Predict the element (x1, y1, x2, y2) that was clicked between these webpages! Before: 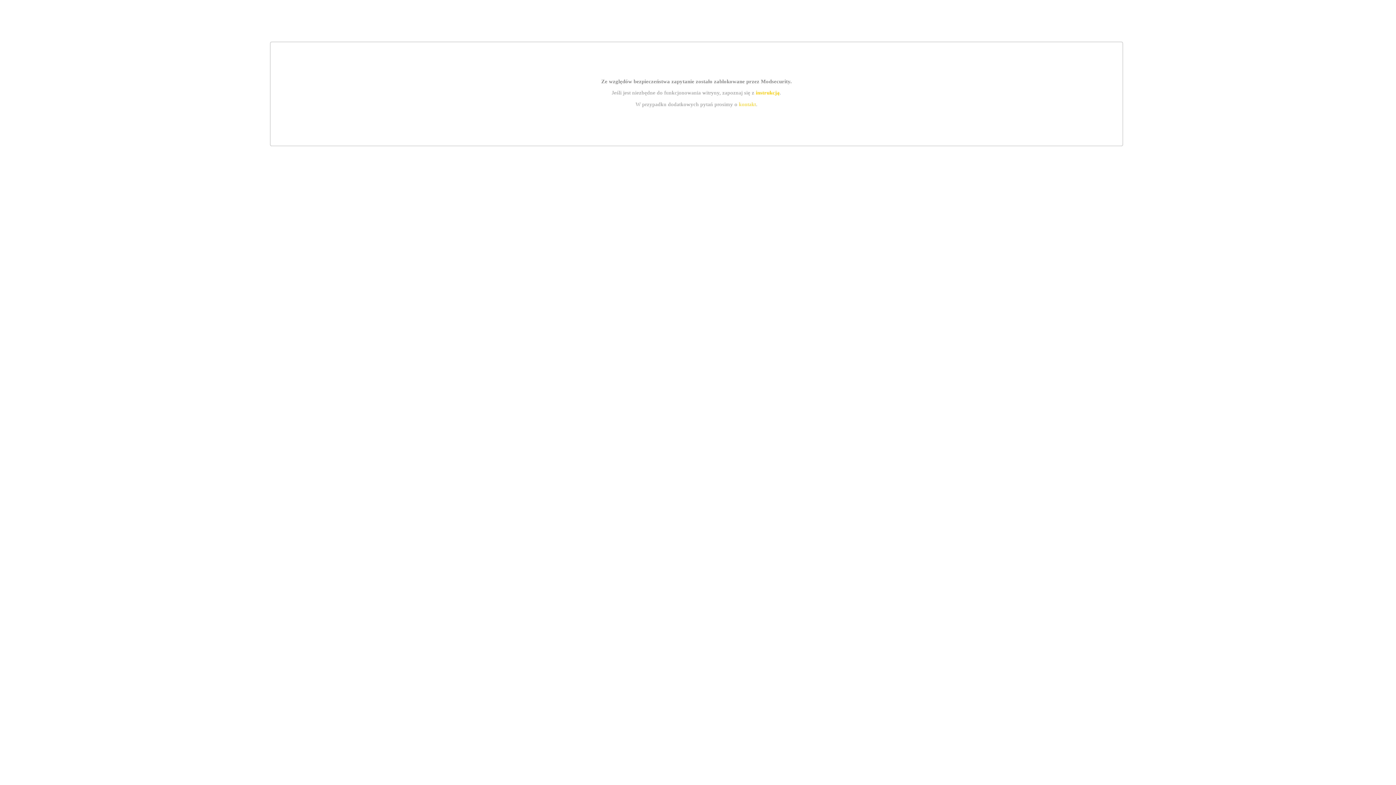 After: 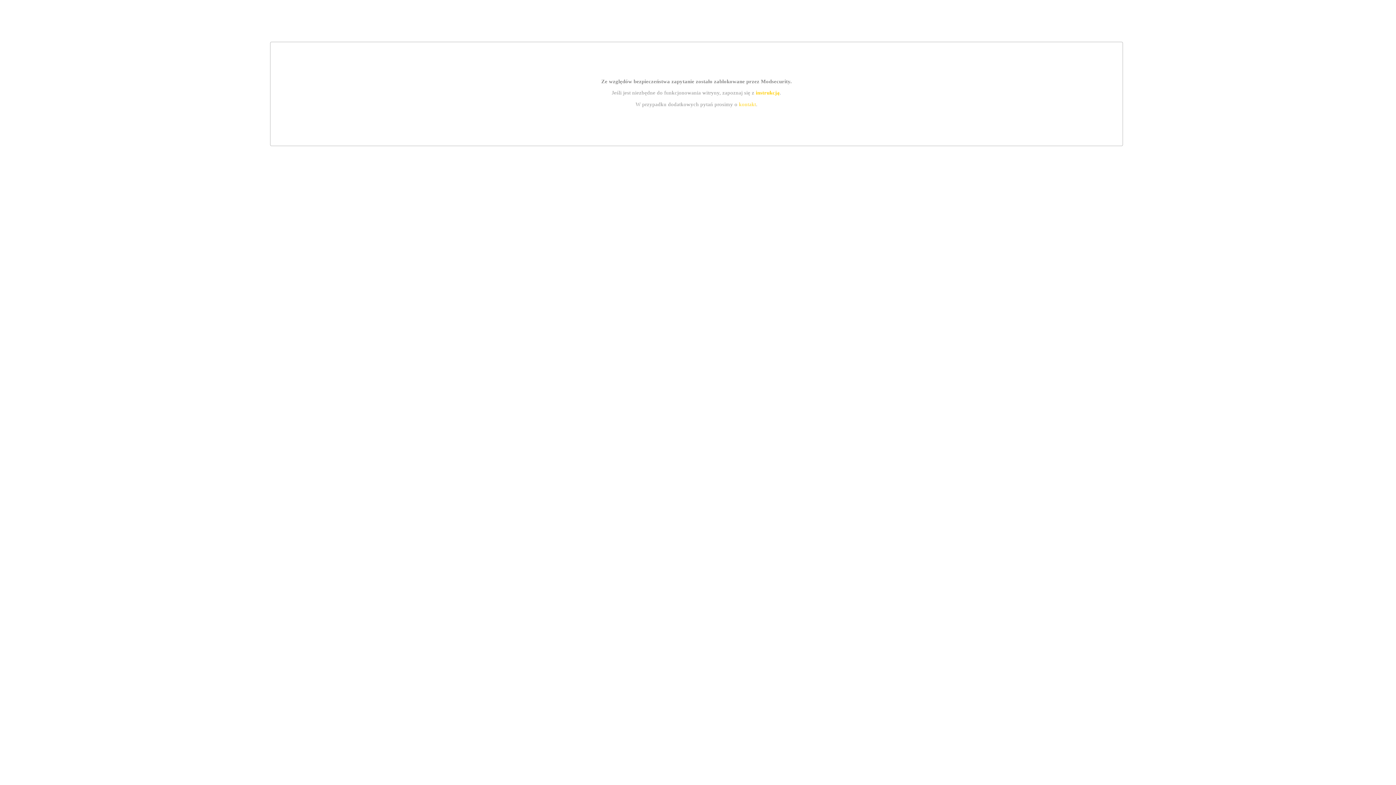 Action: bbox: (739, 101, 756, 107) label: kontakt